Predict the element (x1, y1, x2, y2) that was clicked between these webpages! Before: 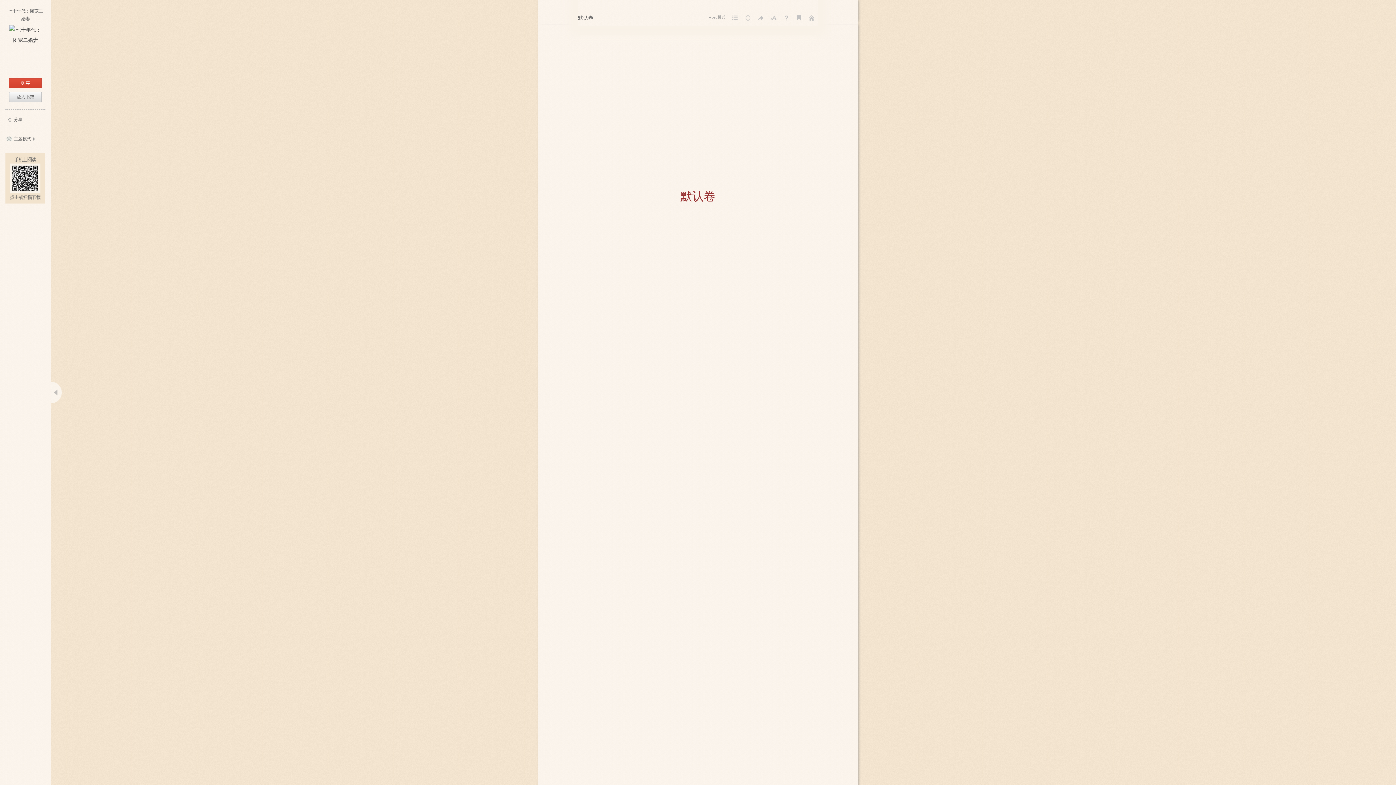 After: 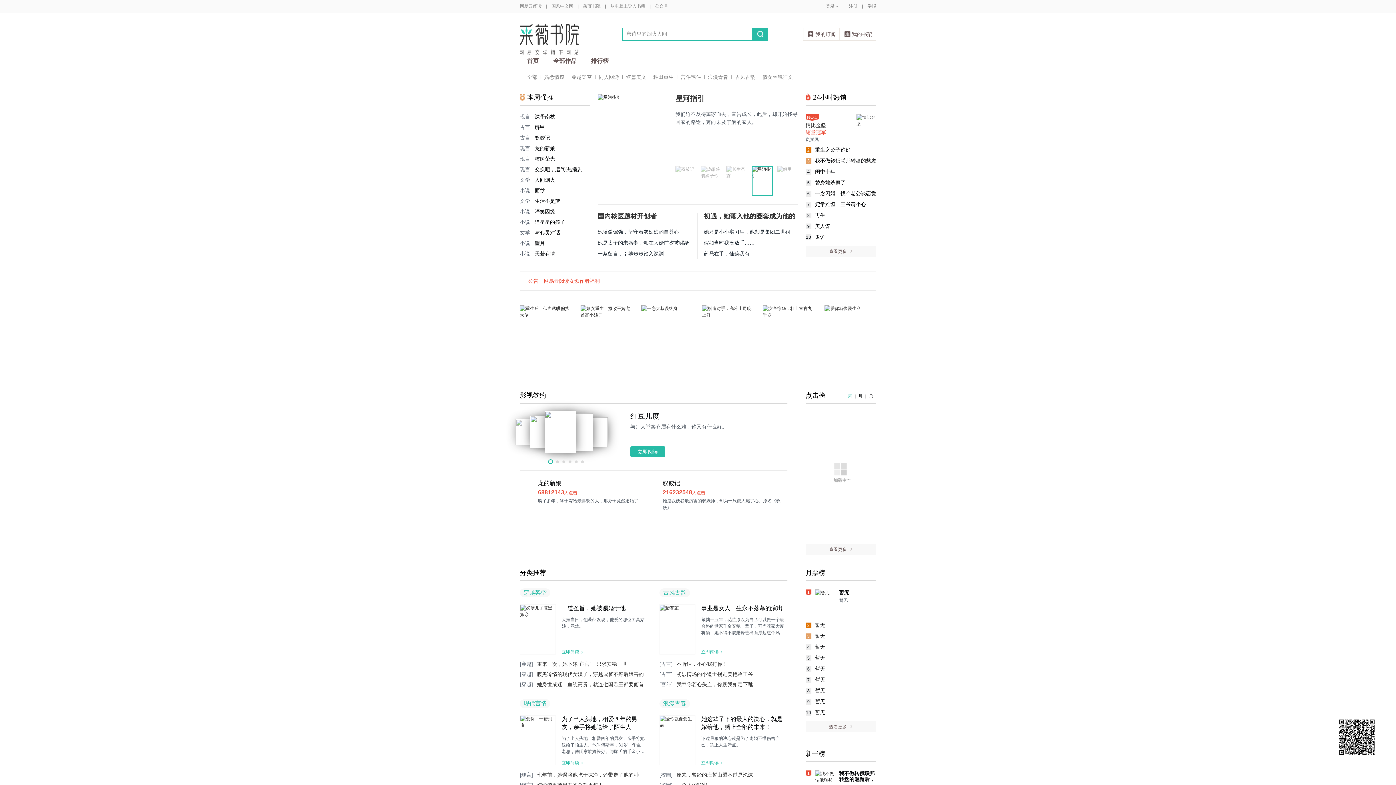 Action: bbox: (807, 13, 816, 22) label: 返回